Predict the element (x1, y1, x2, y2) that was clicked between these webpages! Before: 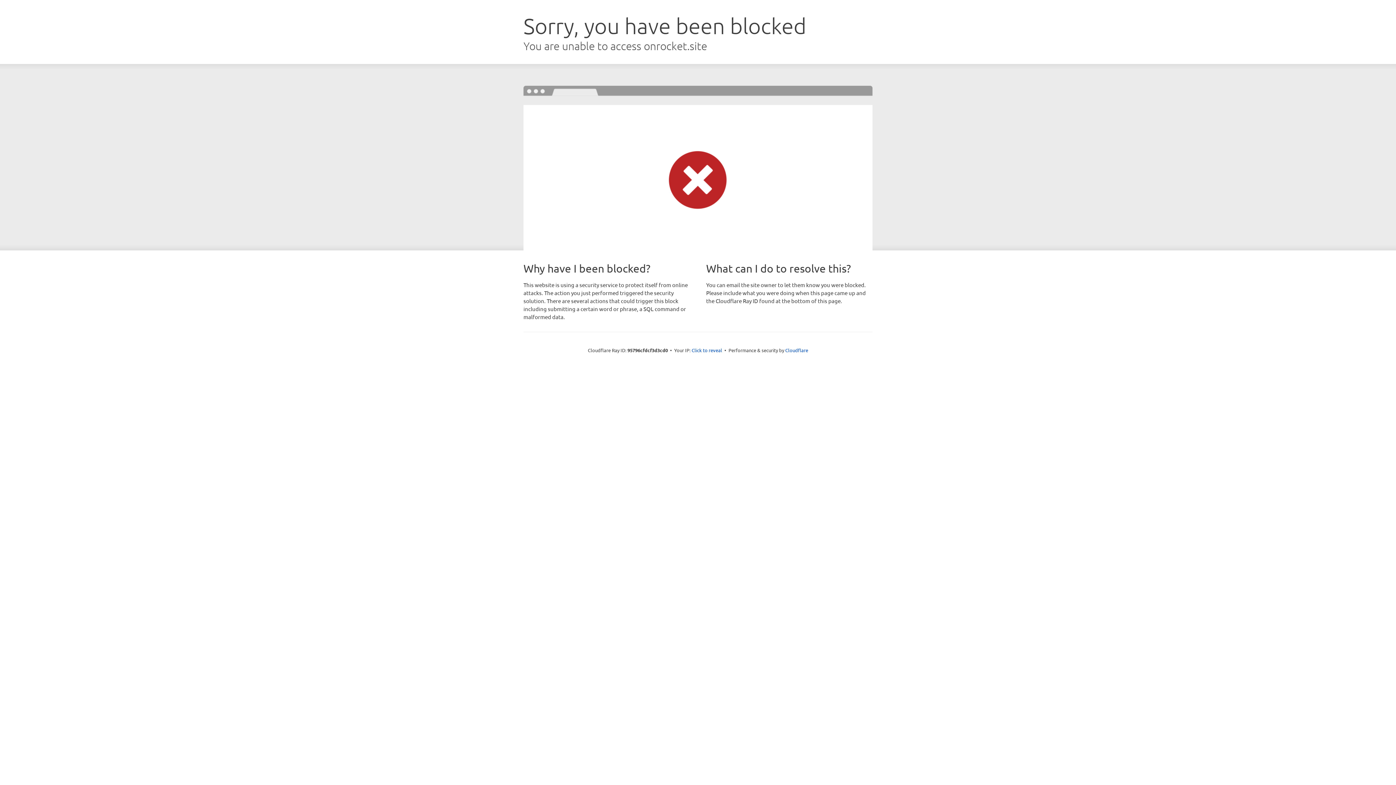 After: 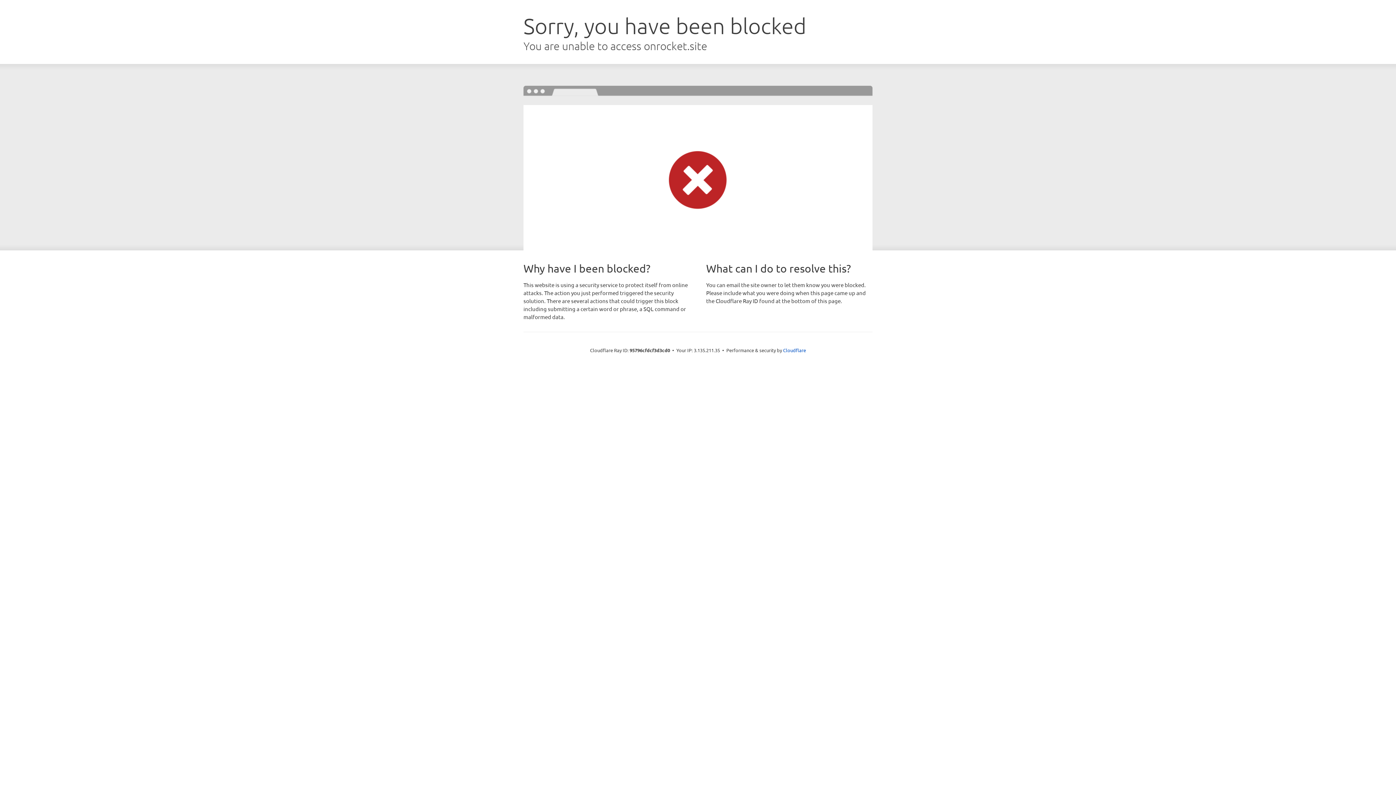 Action: label: Click to reveal bbox: (691, 346, 722, 353)